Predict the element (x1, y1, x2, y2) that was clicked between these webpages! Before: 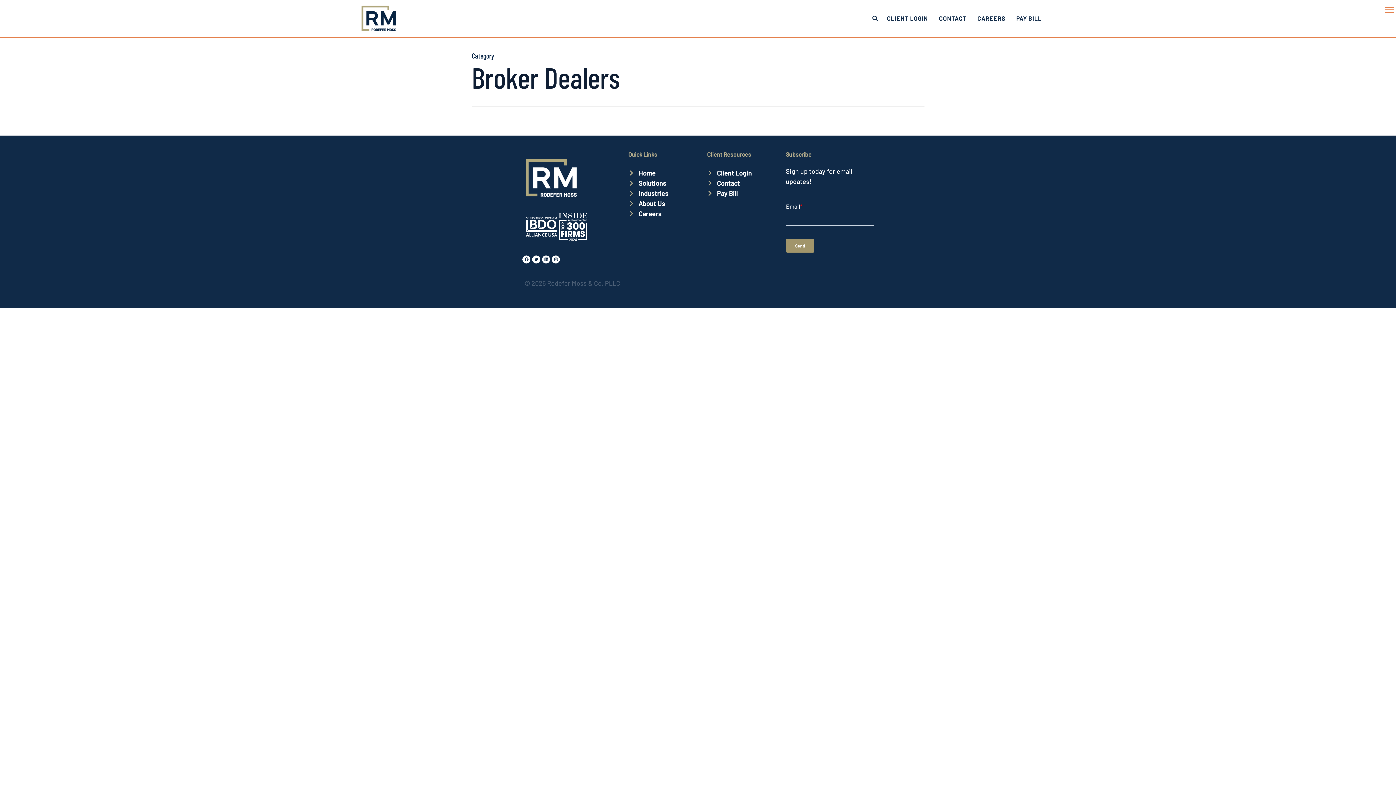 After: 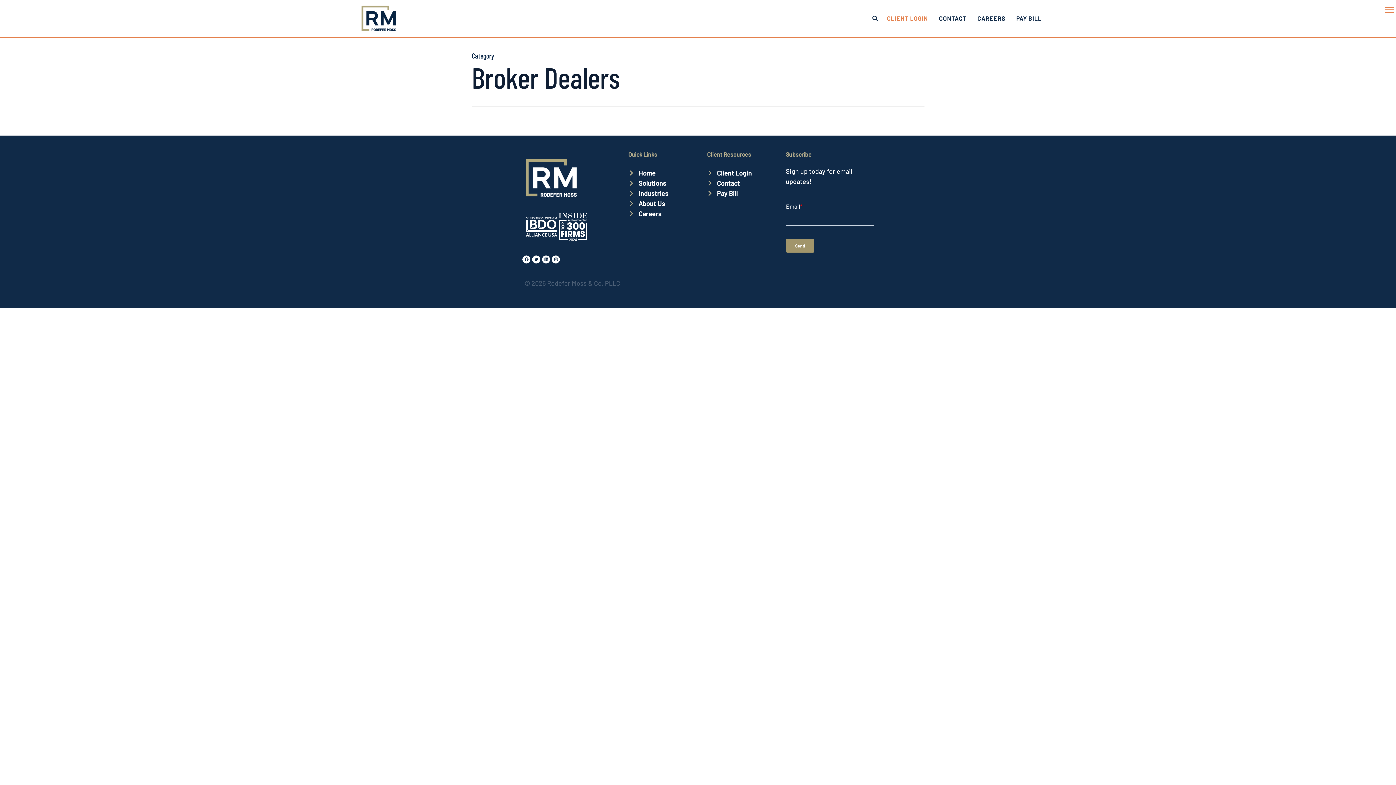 Action: label: CLIENT LOGIN bbox: (881, 10, 933, 26)